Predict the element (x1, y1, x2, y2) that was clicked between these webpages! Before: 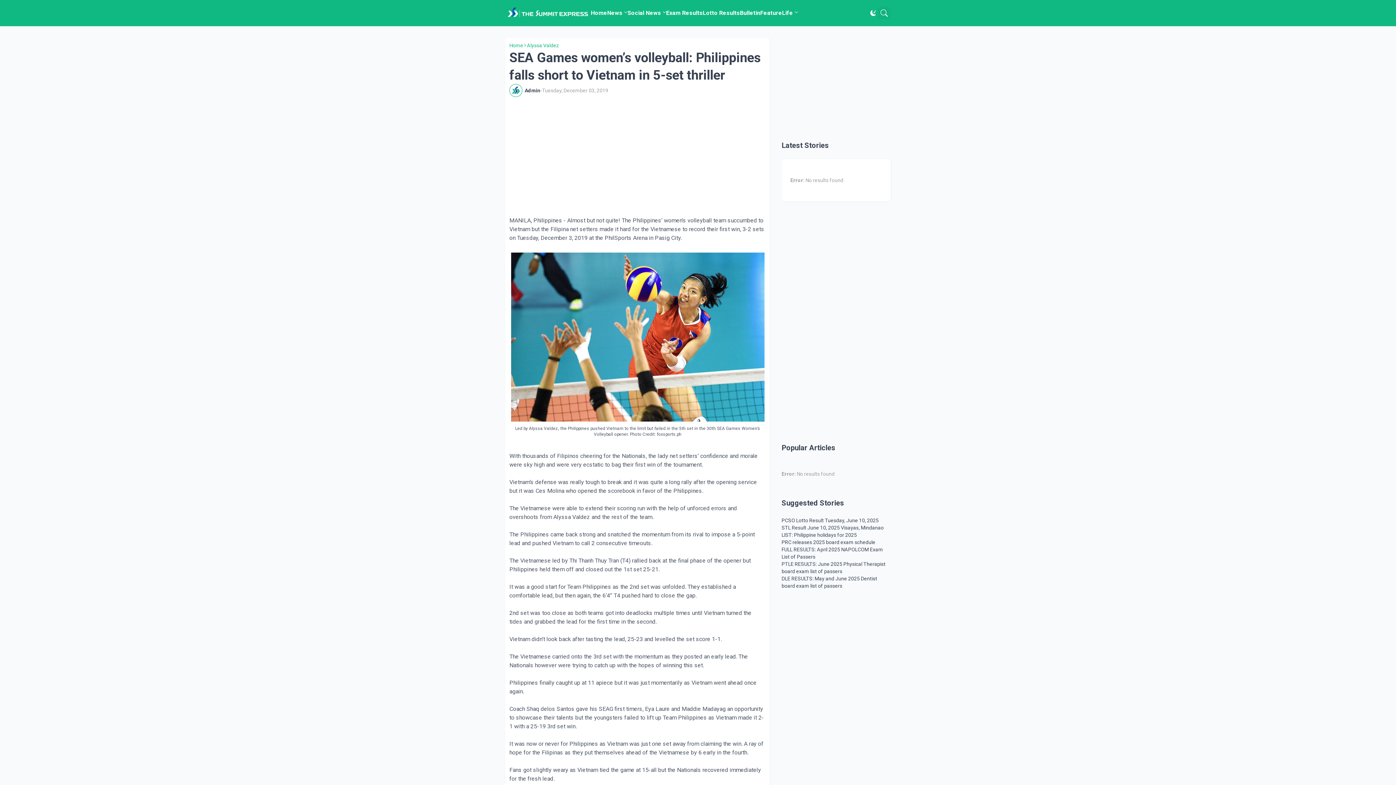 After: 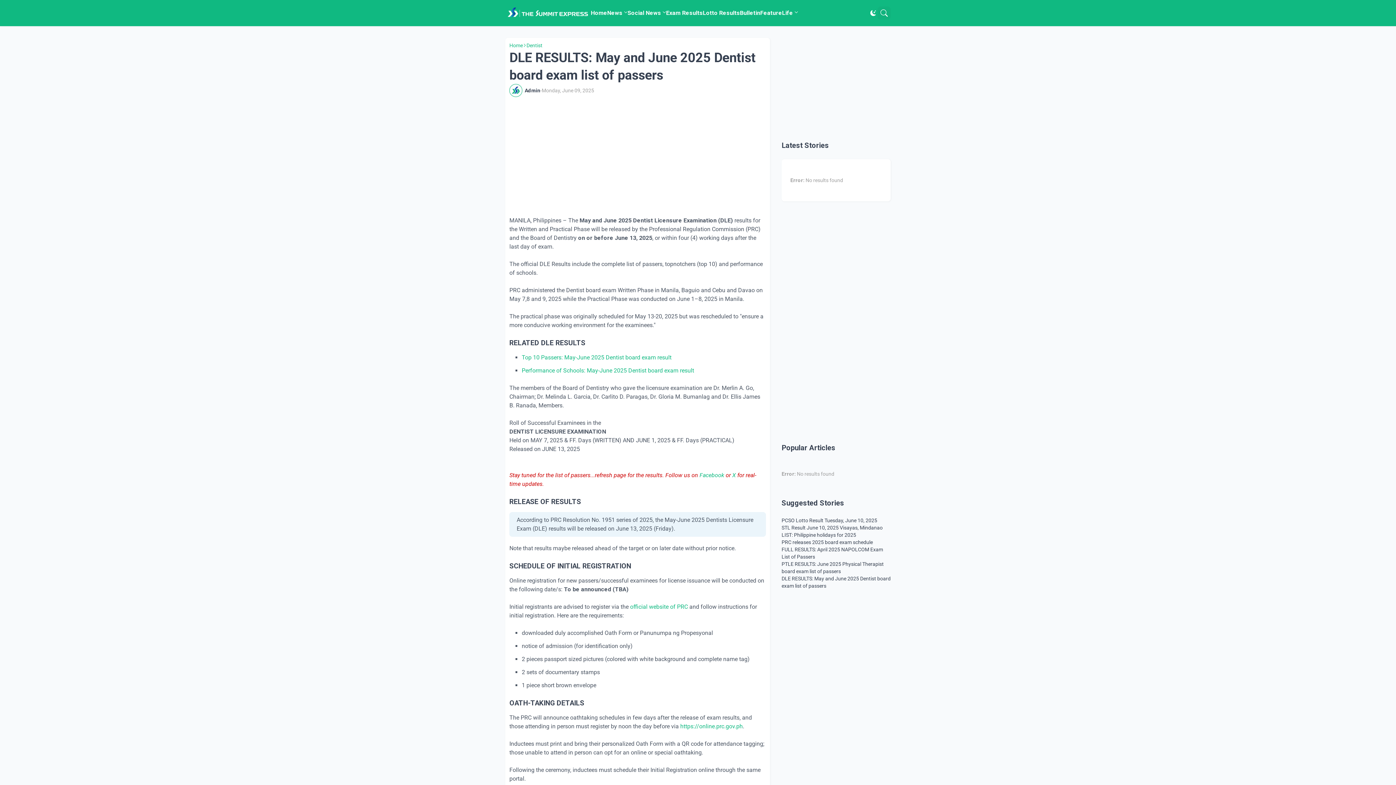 Action: label: DLE RESULTS: May and June 2025 Dentist board exam list of passers bbox: (781, 575, 890, 589)